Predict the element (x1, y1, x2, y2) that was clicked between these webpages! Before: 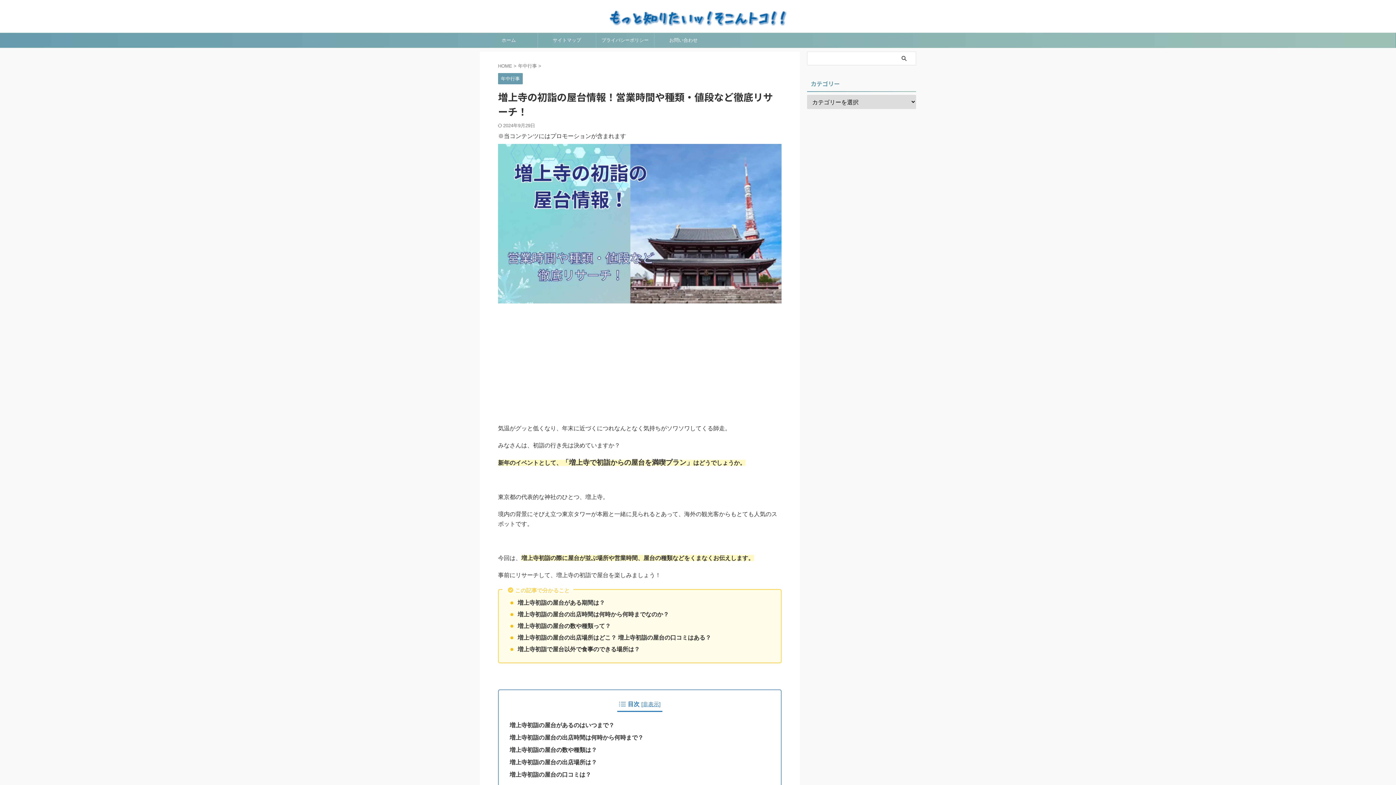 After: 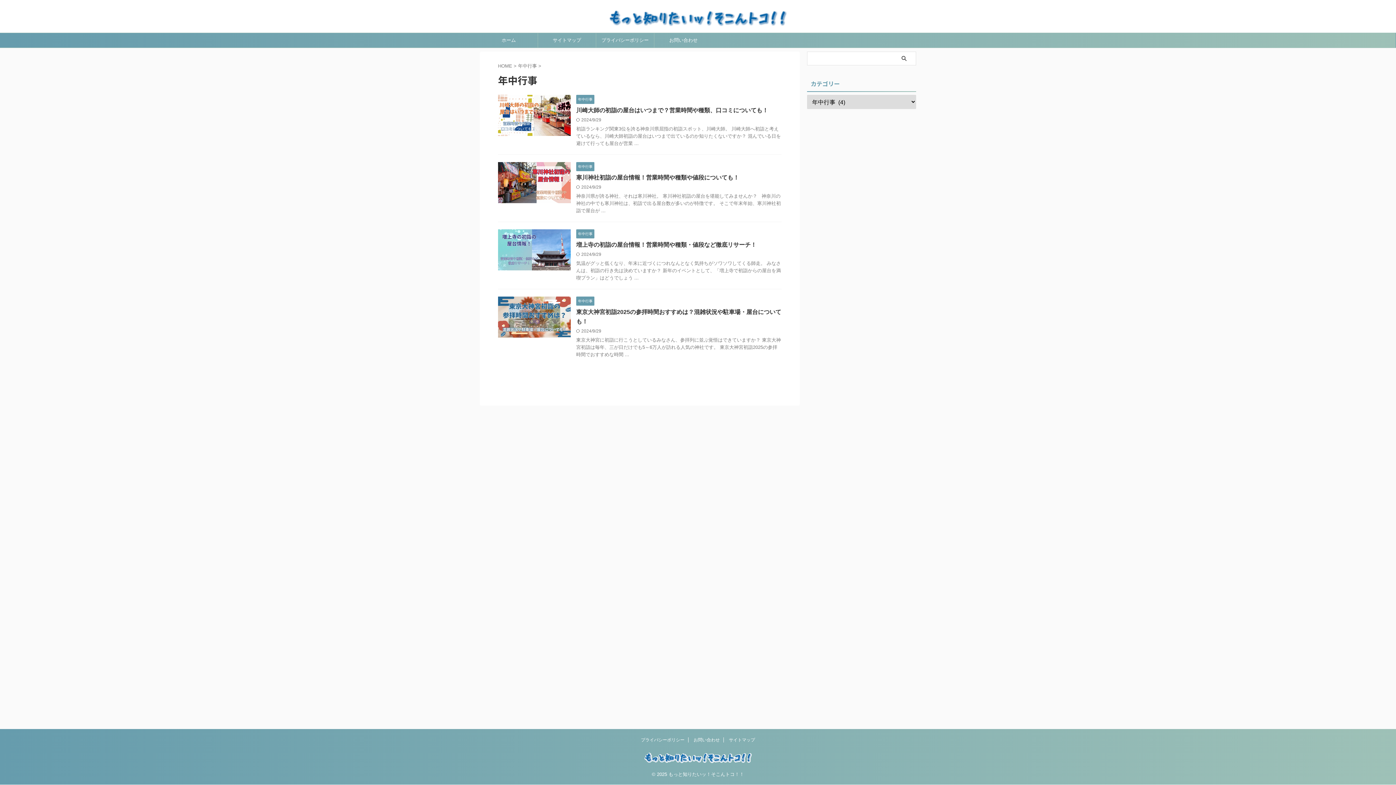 Action: label: 年中行事 bbox: (498, 76, 522, 81)